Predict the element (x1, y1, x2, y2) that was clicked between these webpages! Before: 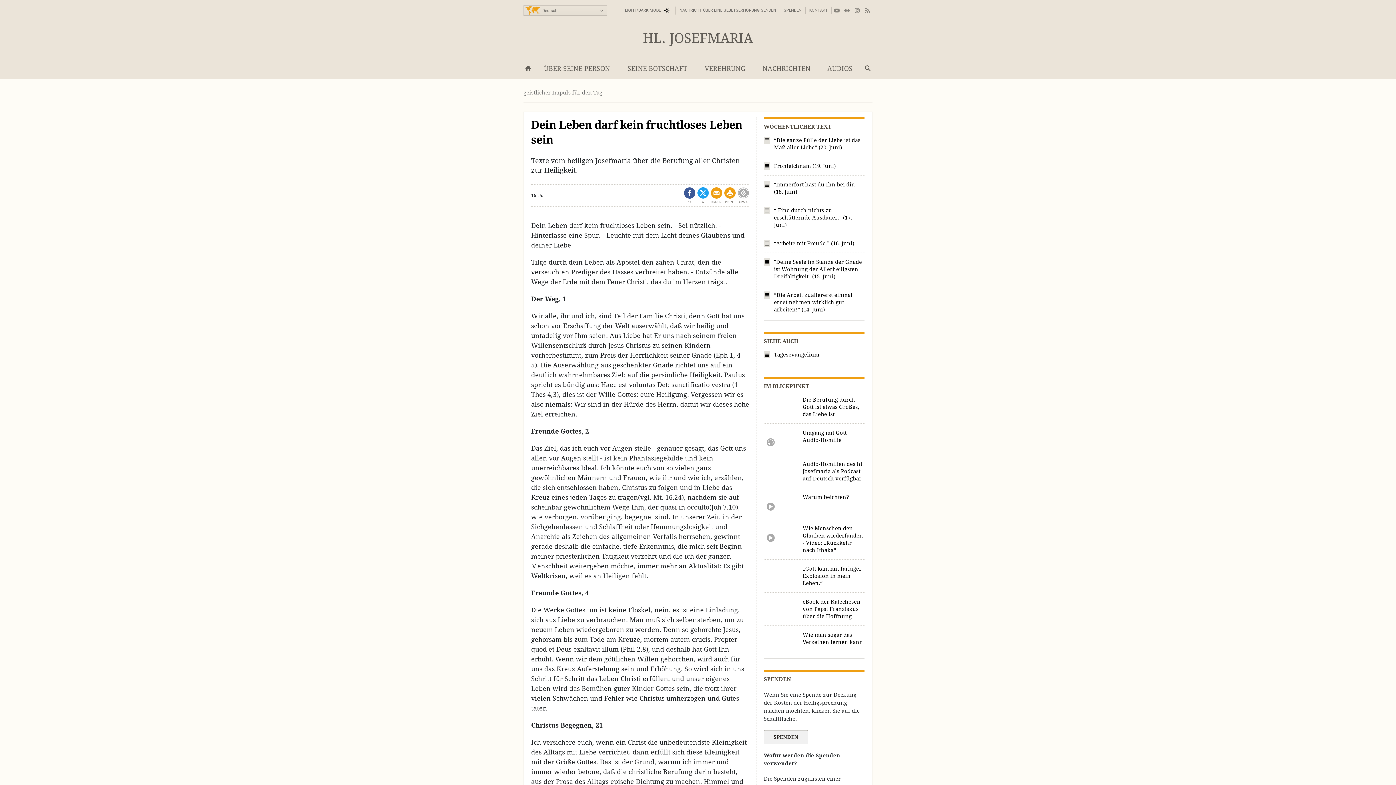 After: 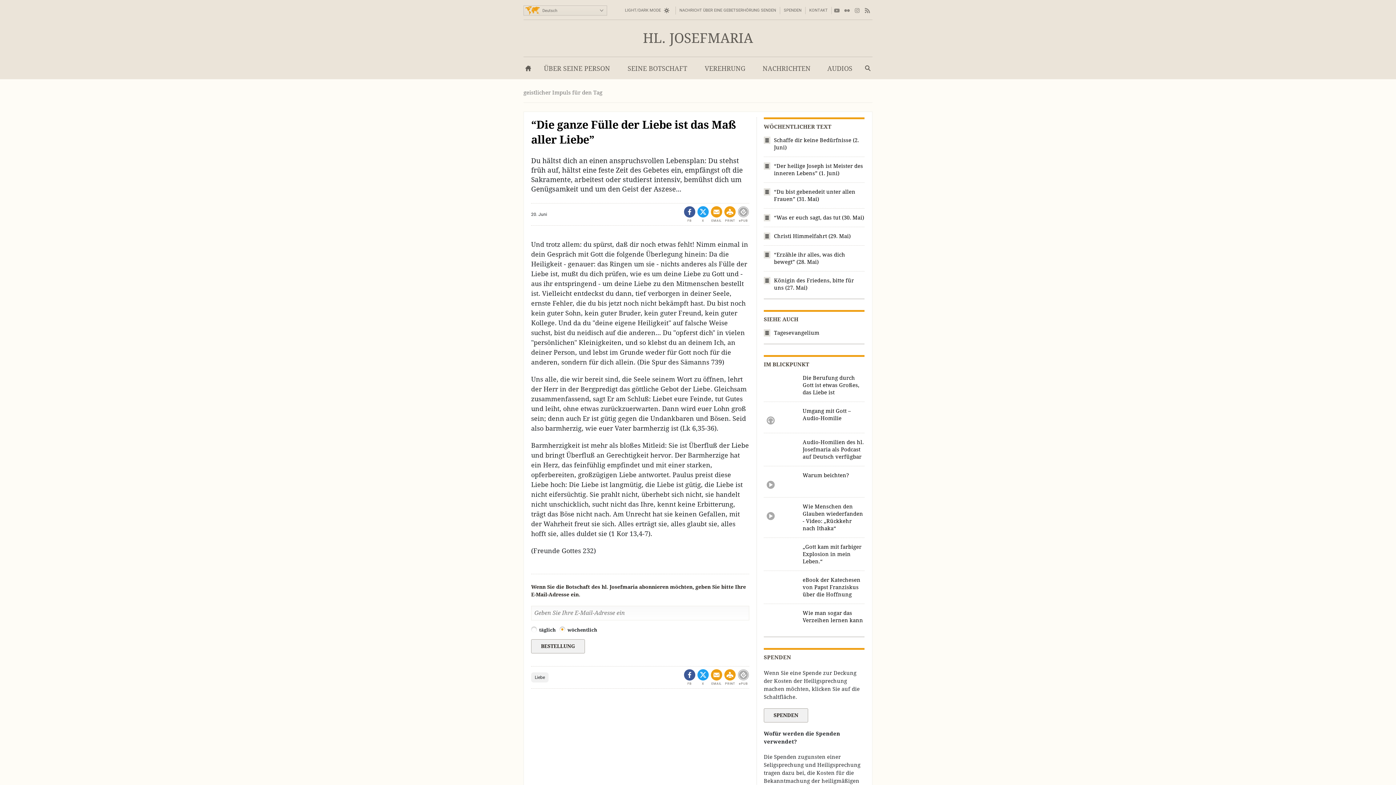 Action: label: “Die ganze Fülle der Liebe ist das Maß aller Liebe” (20. Juni) bbox: (774, 136, 864, 151)